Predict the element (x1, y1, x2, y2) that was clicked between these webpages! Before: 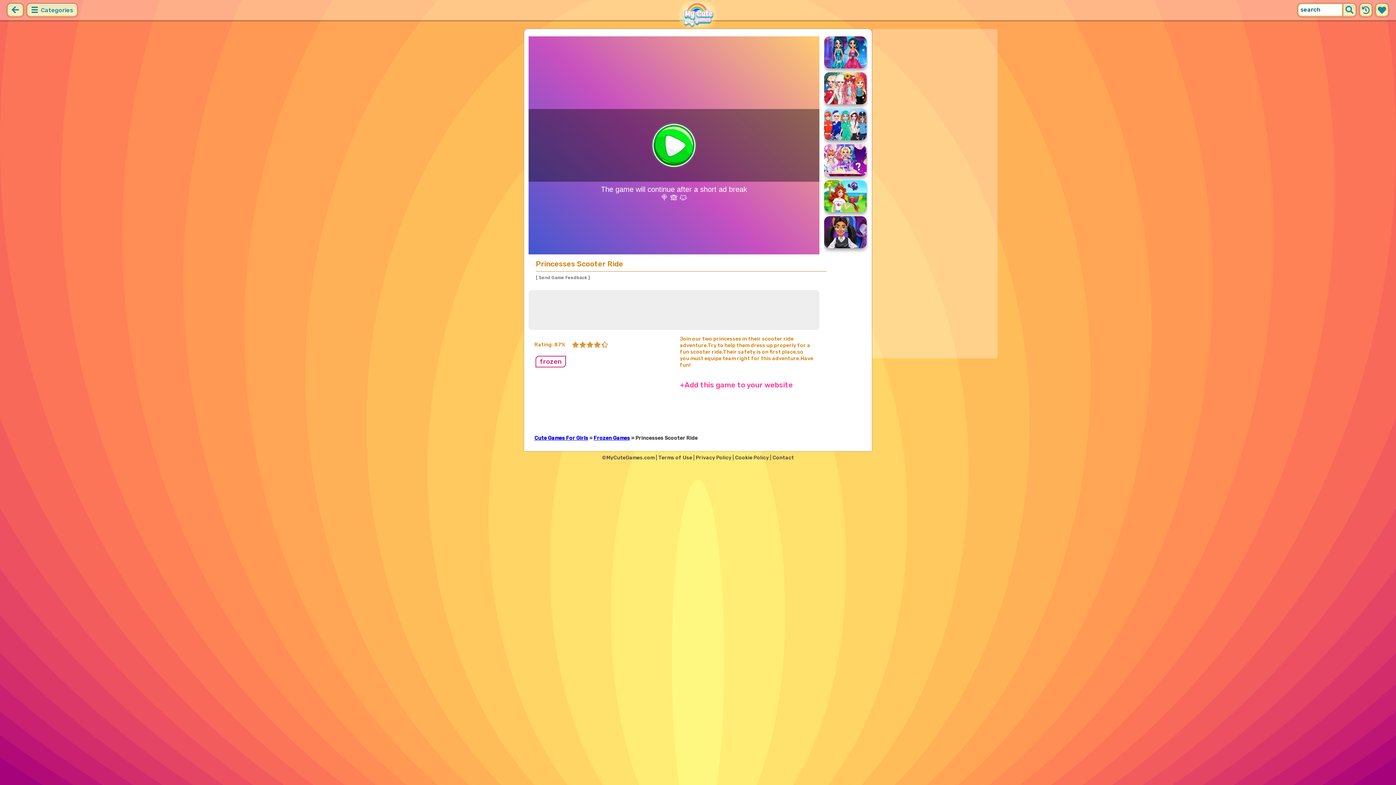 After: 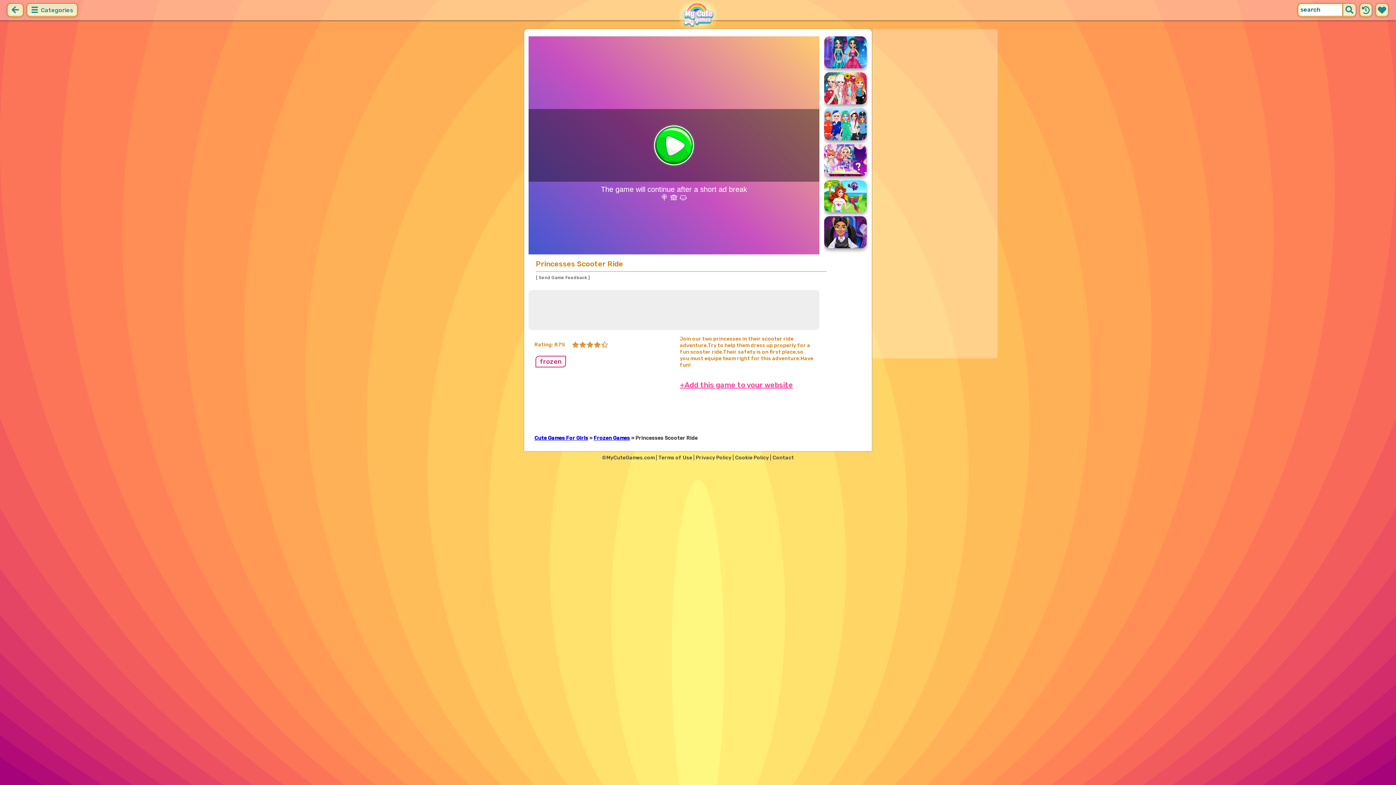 Action: bbox: (680, 380, 793, 389) label: +Add this game to your website